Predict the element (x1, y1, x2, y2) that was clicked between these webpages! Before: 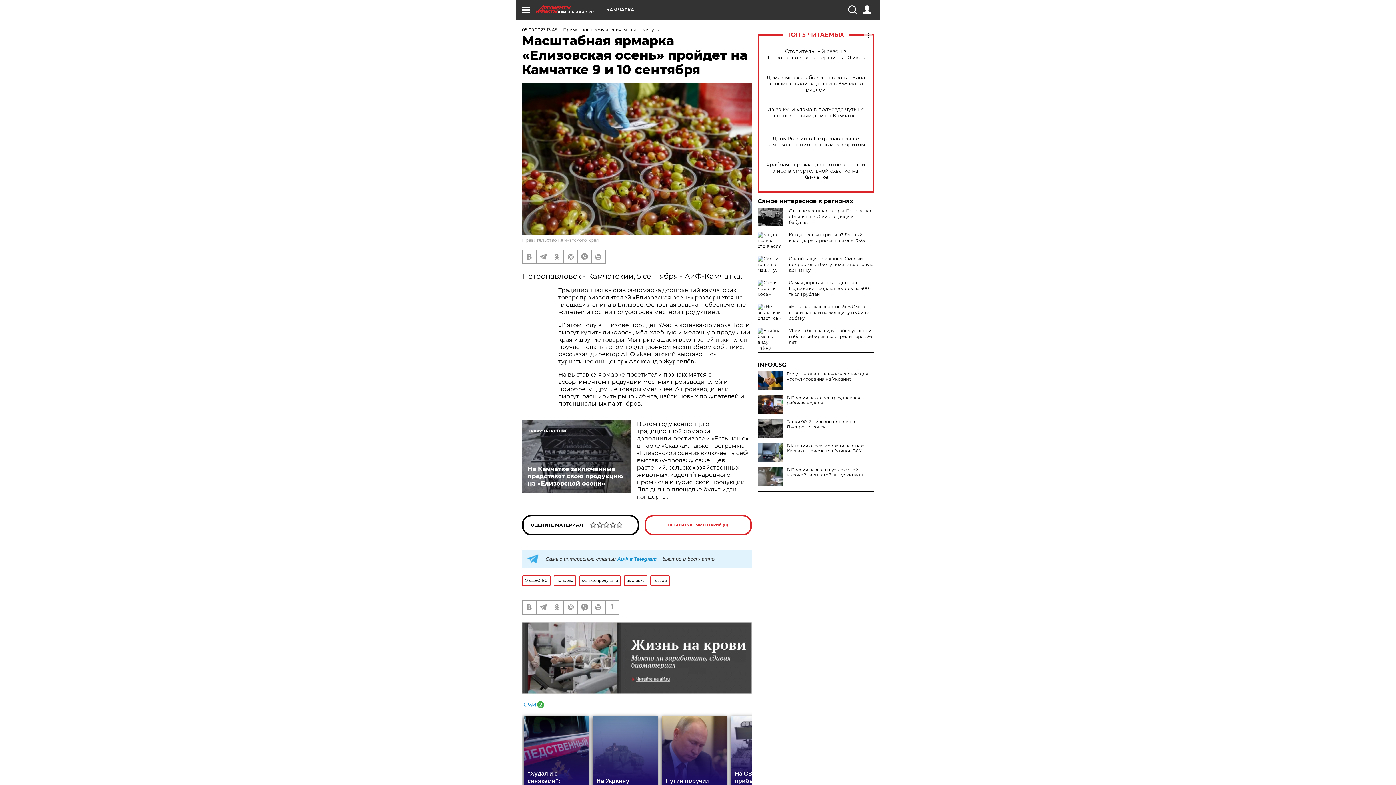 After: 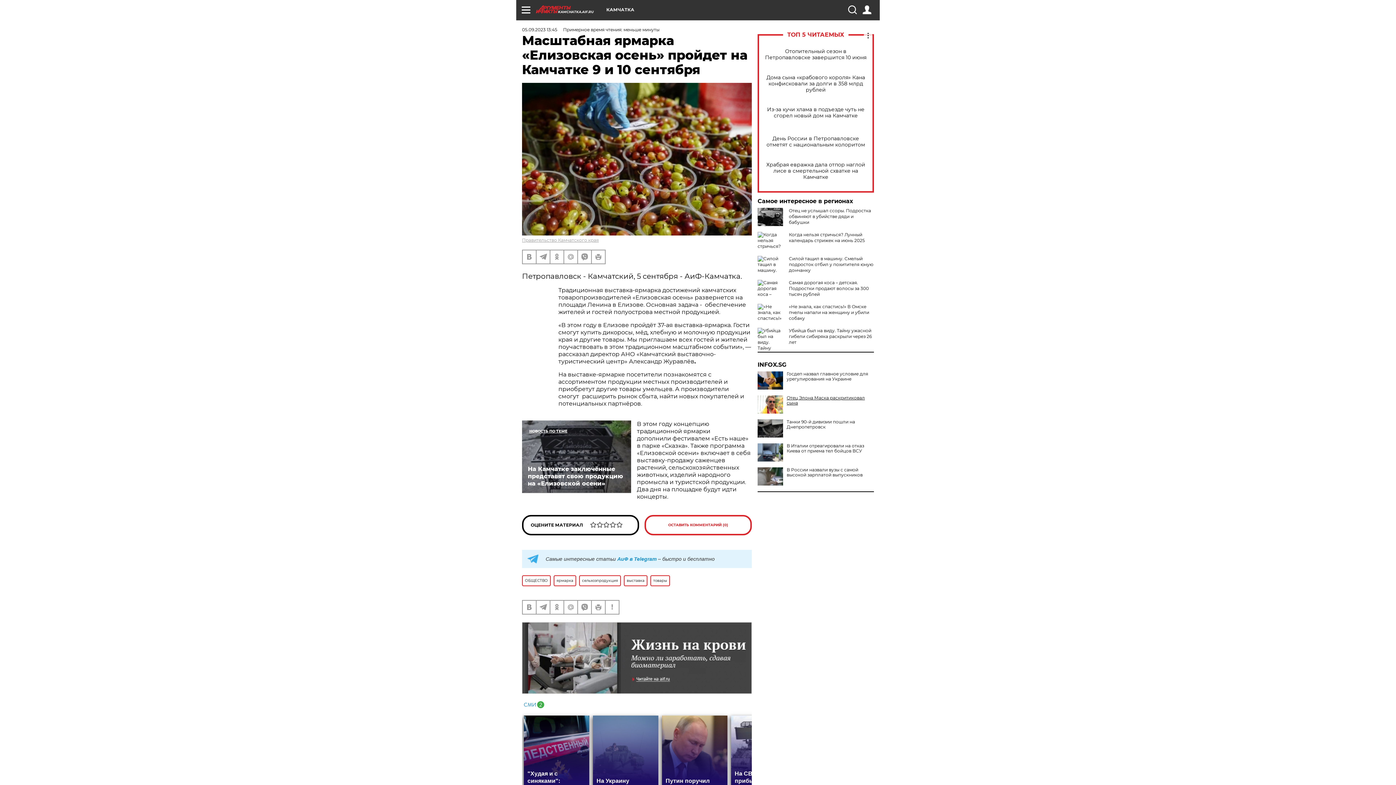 Action: bbox: (757, 395, 874, 405) label: В России началась трехдневная рабочая неделя